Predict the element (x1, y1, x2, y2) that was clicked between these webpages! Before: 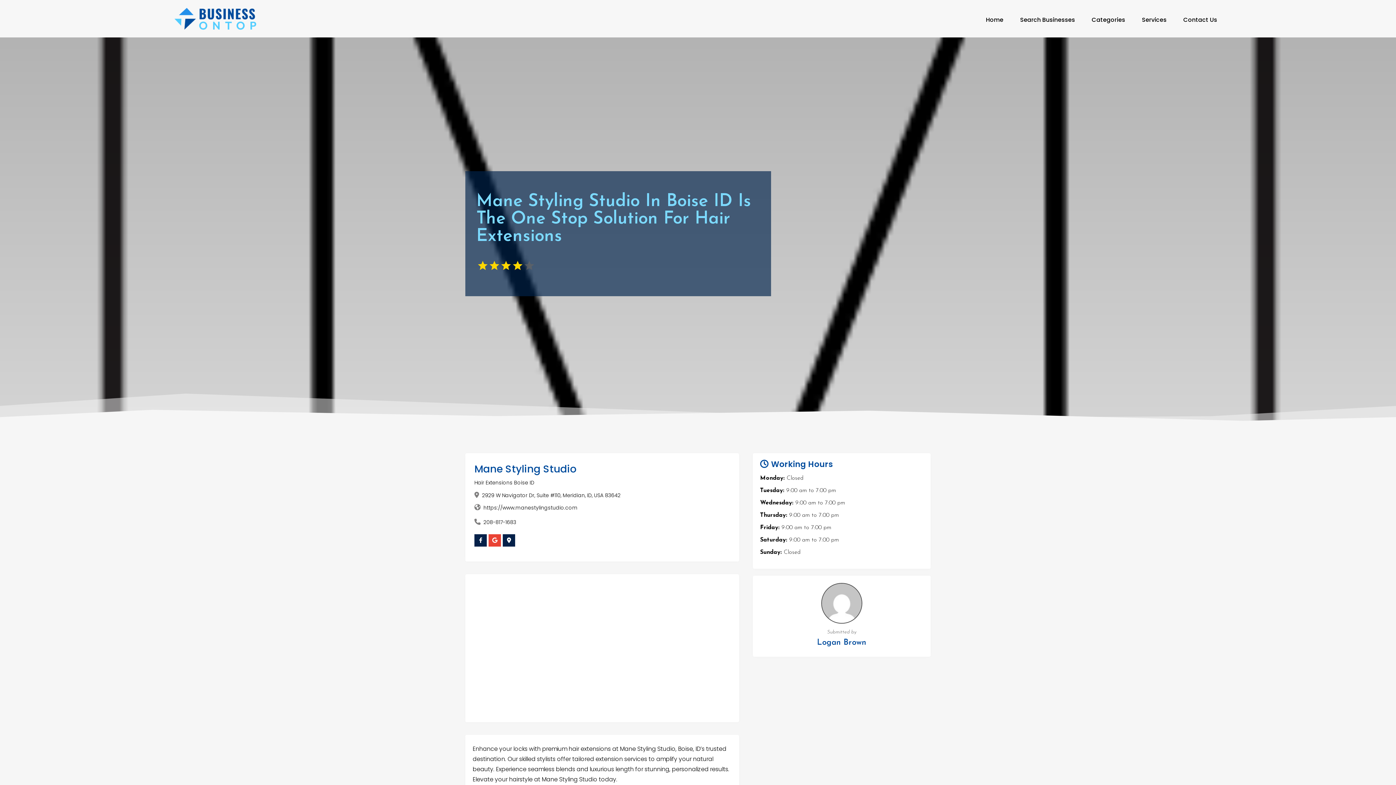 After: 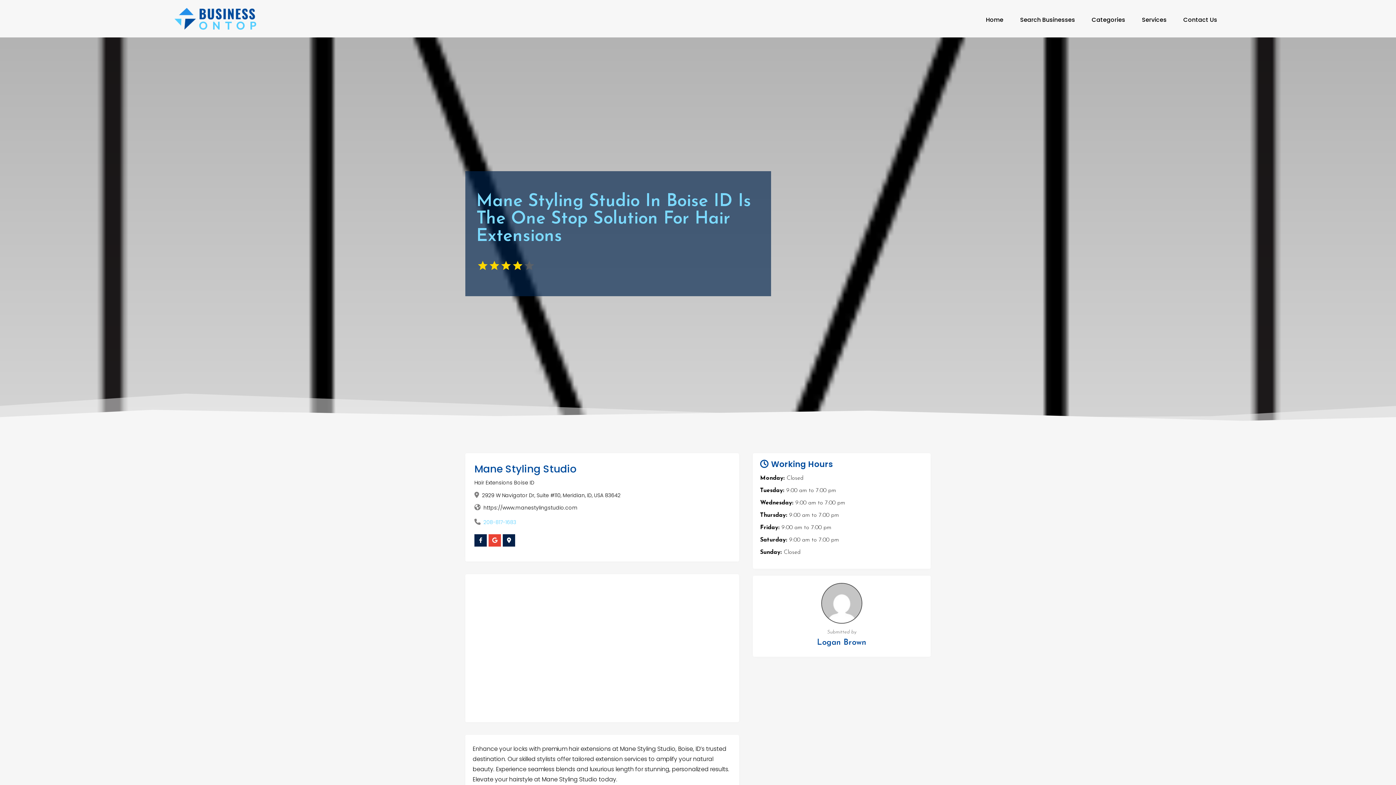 Action: bbox: (474, 518, 516, 526) label: 208-817-1683